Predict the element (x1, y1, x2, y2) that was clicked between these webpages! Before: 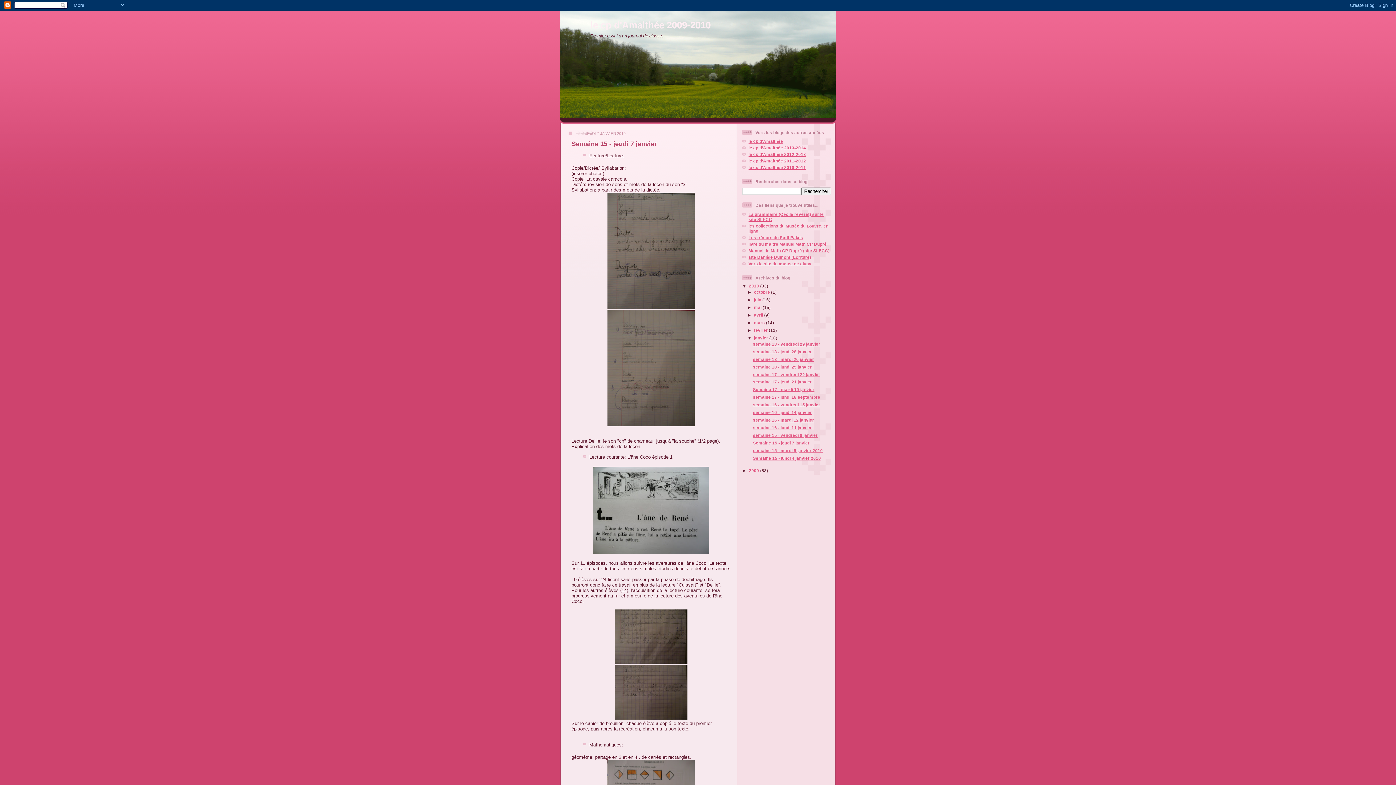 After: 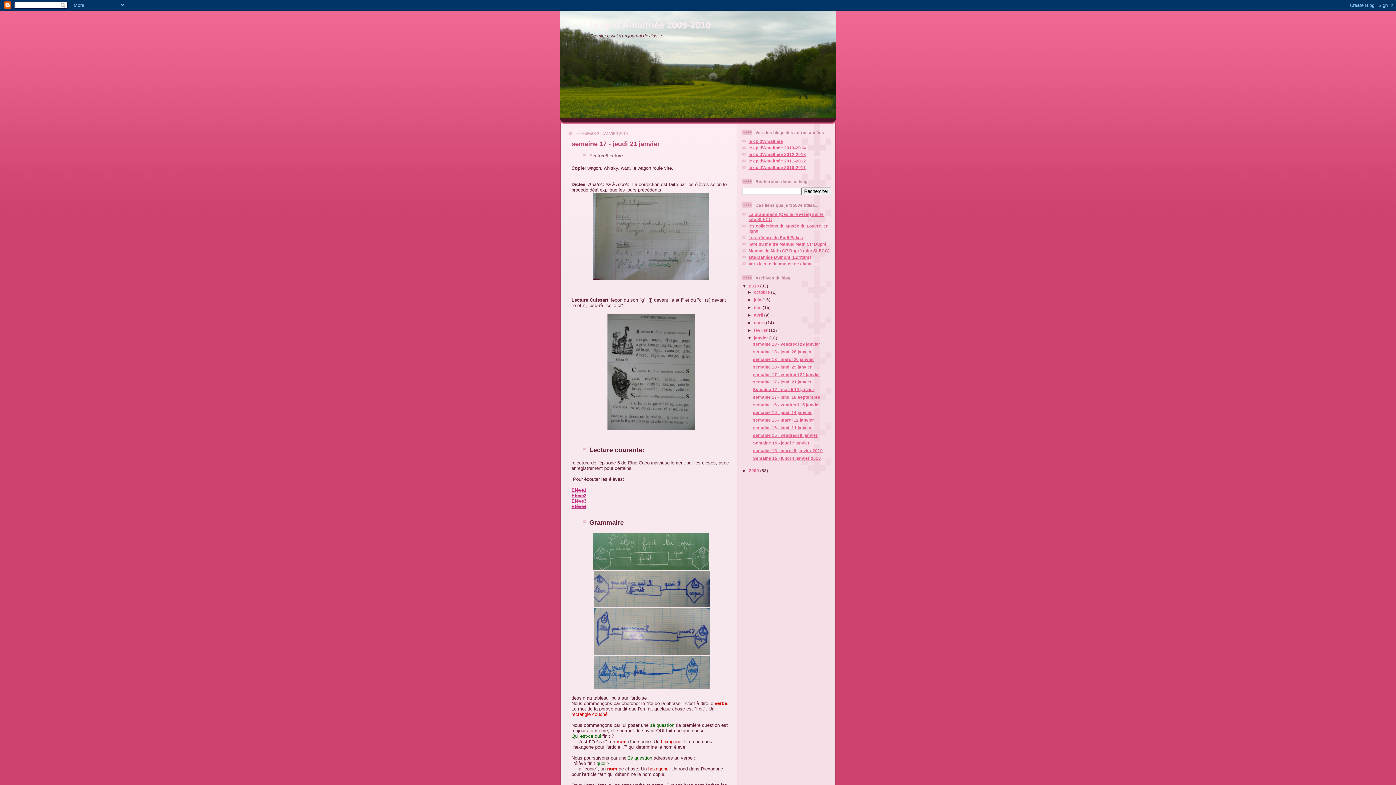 Action: bbox: (753, 379, 812, 384) label: semaine 17 - jeudi 21 janvier